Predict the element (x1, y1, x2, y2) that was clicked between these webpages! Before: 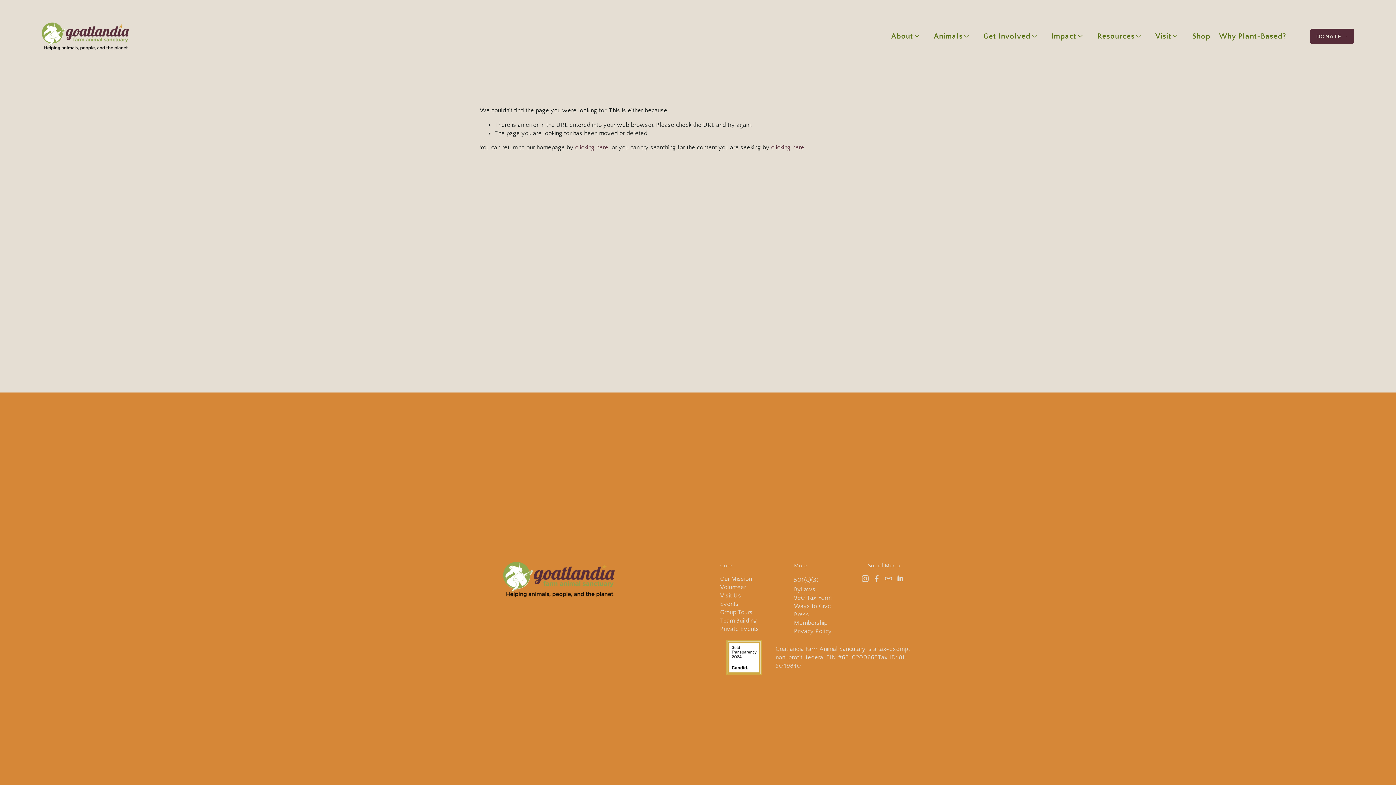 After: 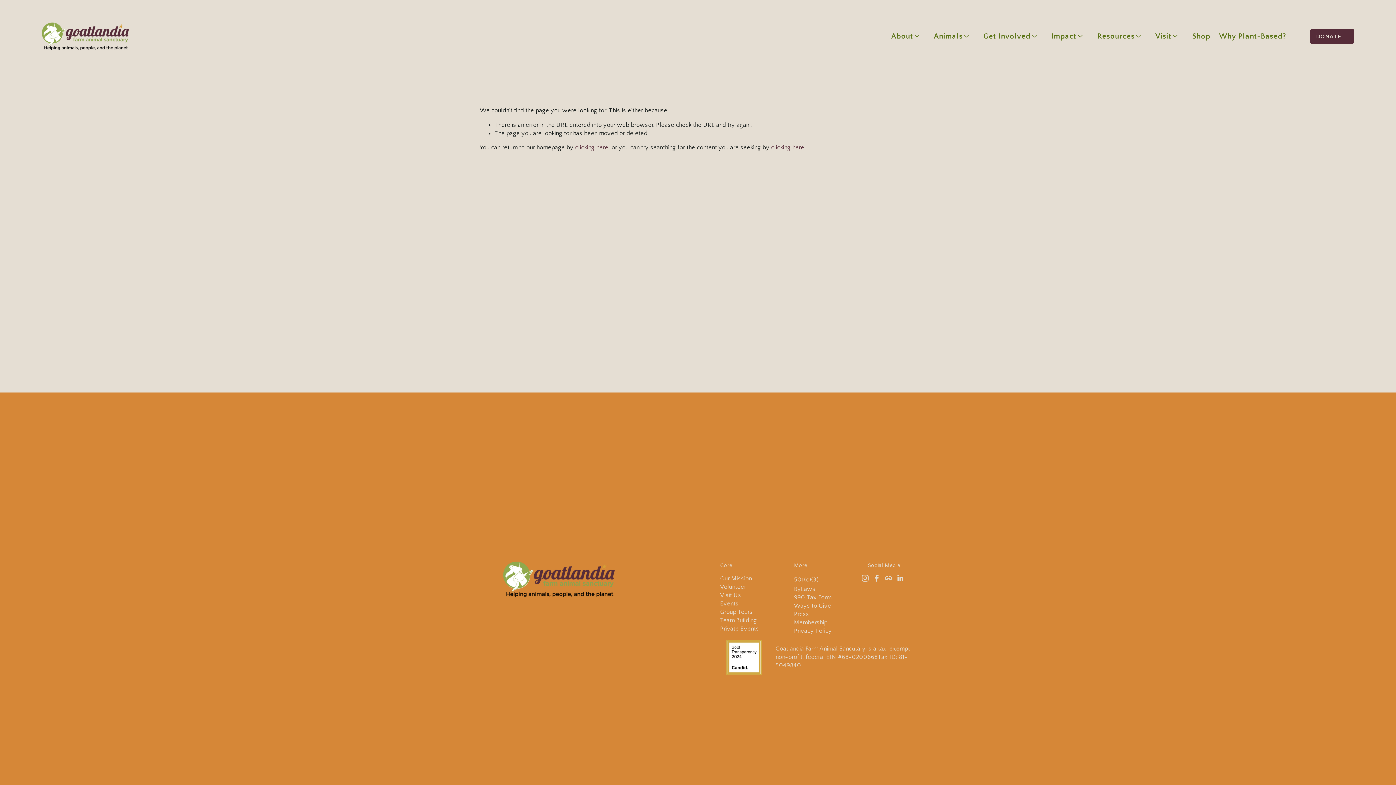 Action: bbox: (720, 617, 757, 624) label: Team Building